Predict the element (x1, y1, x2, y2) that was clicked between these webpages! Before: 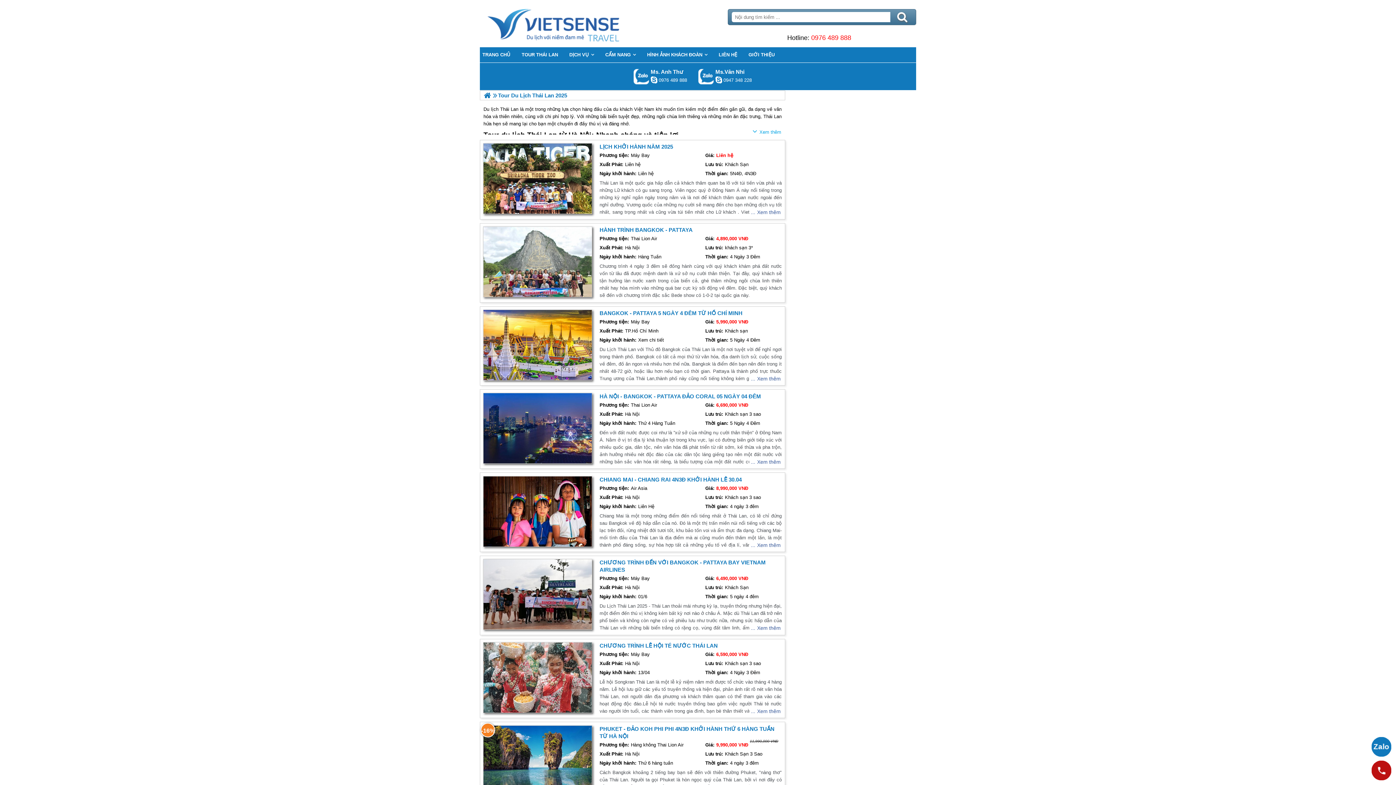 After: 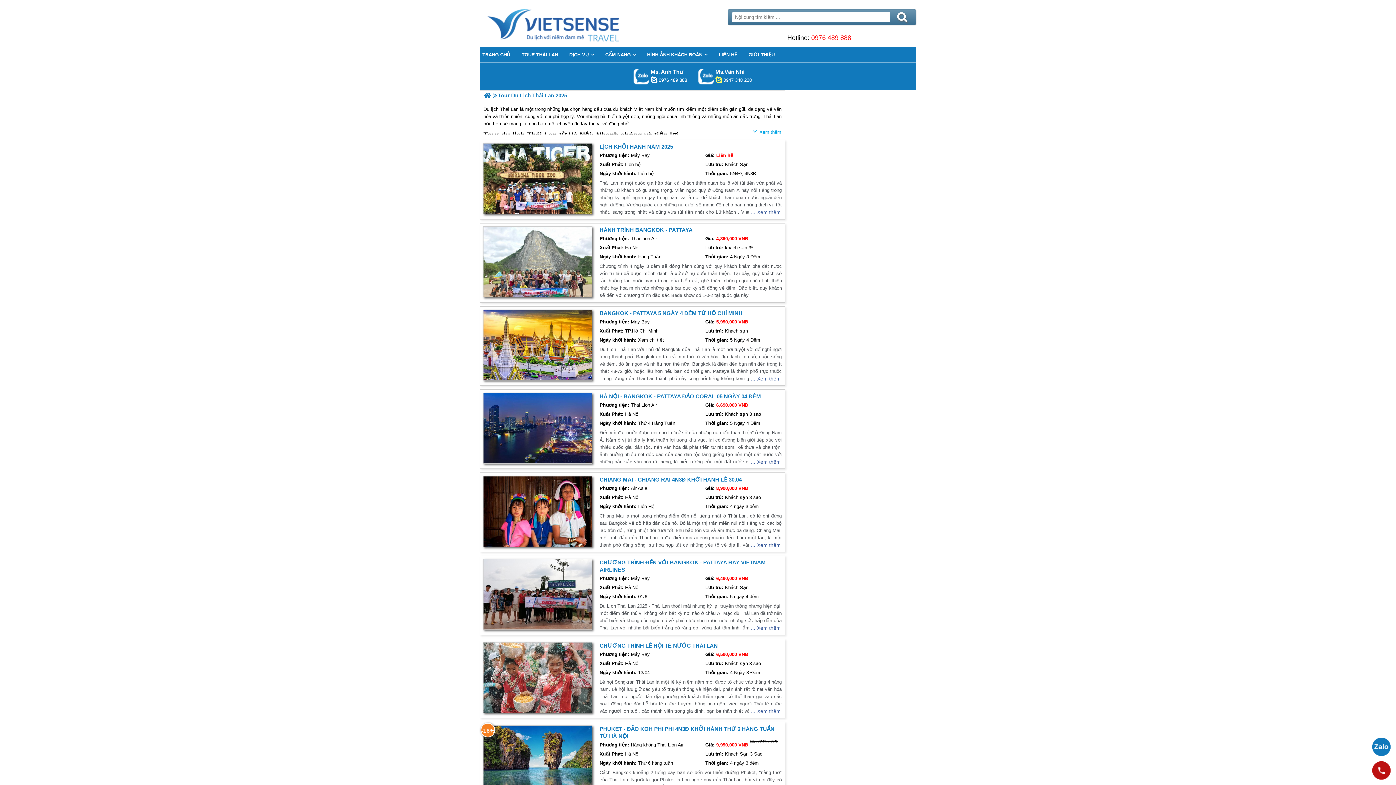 Action: bbox: (715, 76, 722, 83)